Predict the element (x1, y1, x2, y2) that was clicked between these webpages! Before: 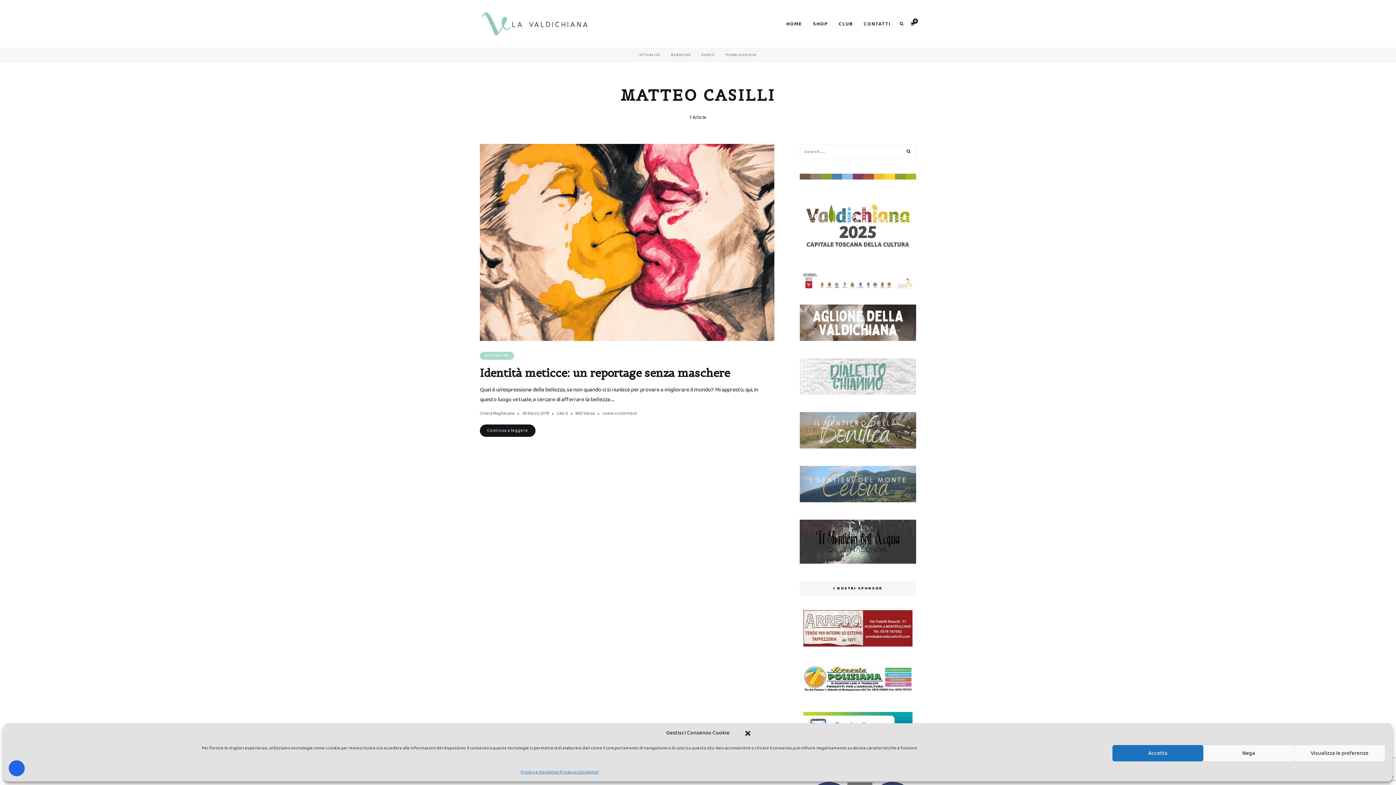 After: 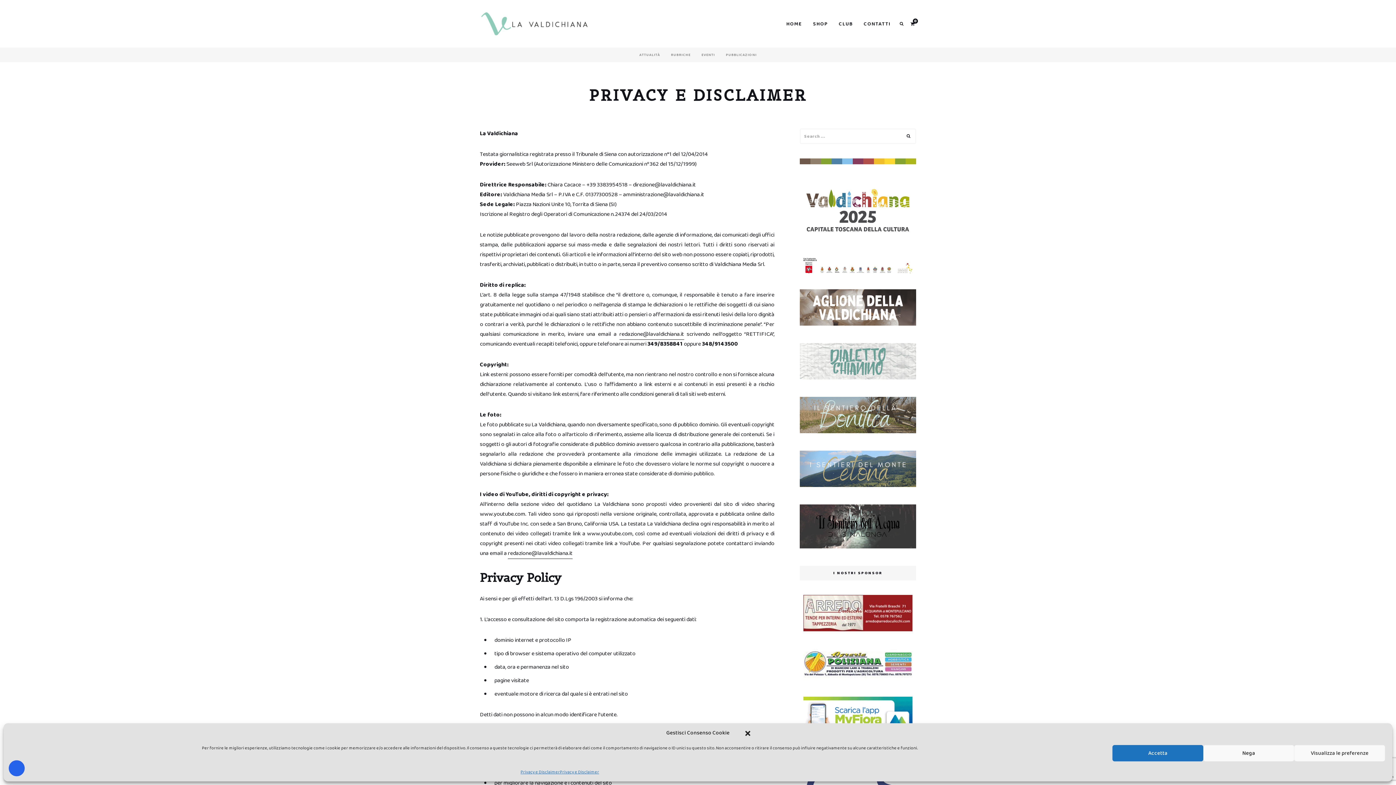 Action: bbox: (560, 769, 599, 776) label: Privacy e Disclaimer